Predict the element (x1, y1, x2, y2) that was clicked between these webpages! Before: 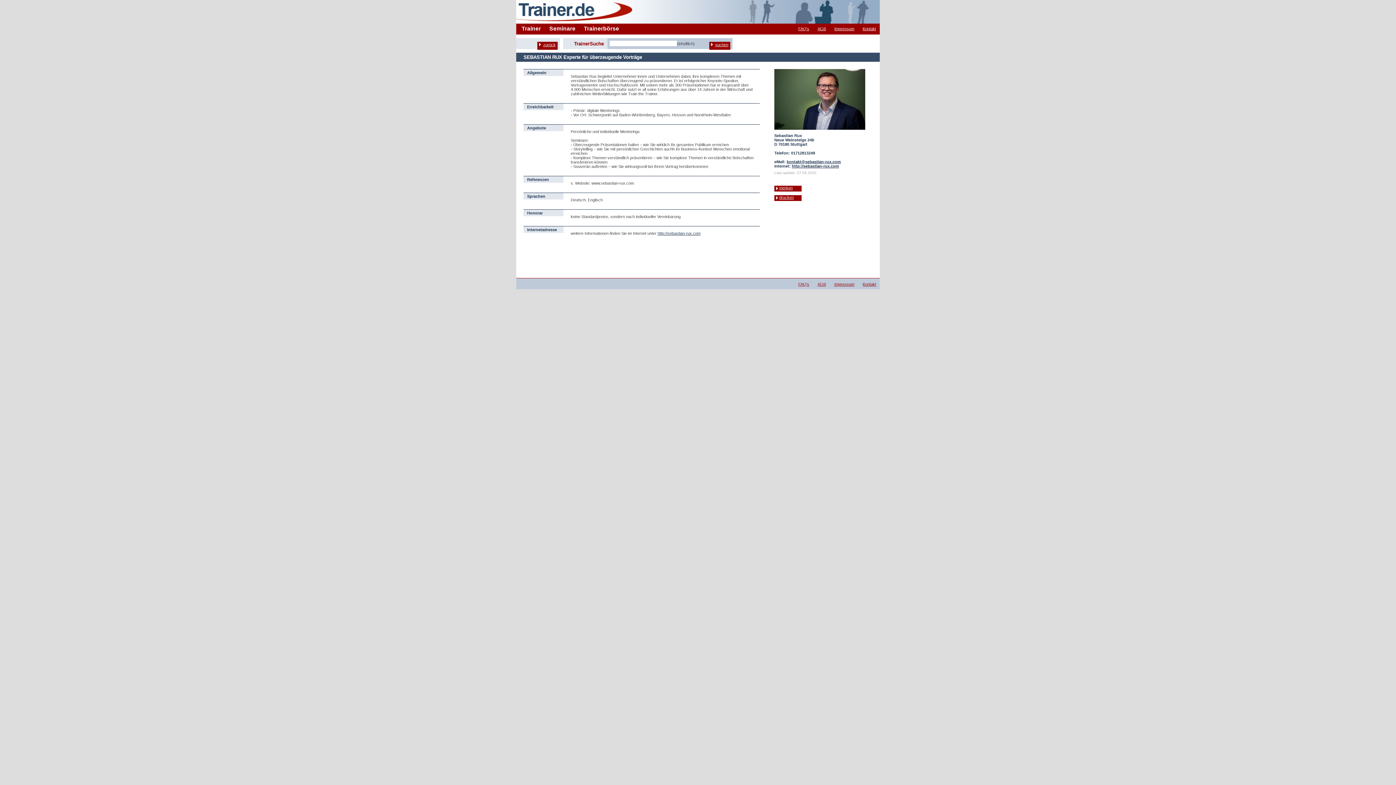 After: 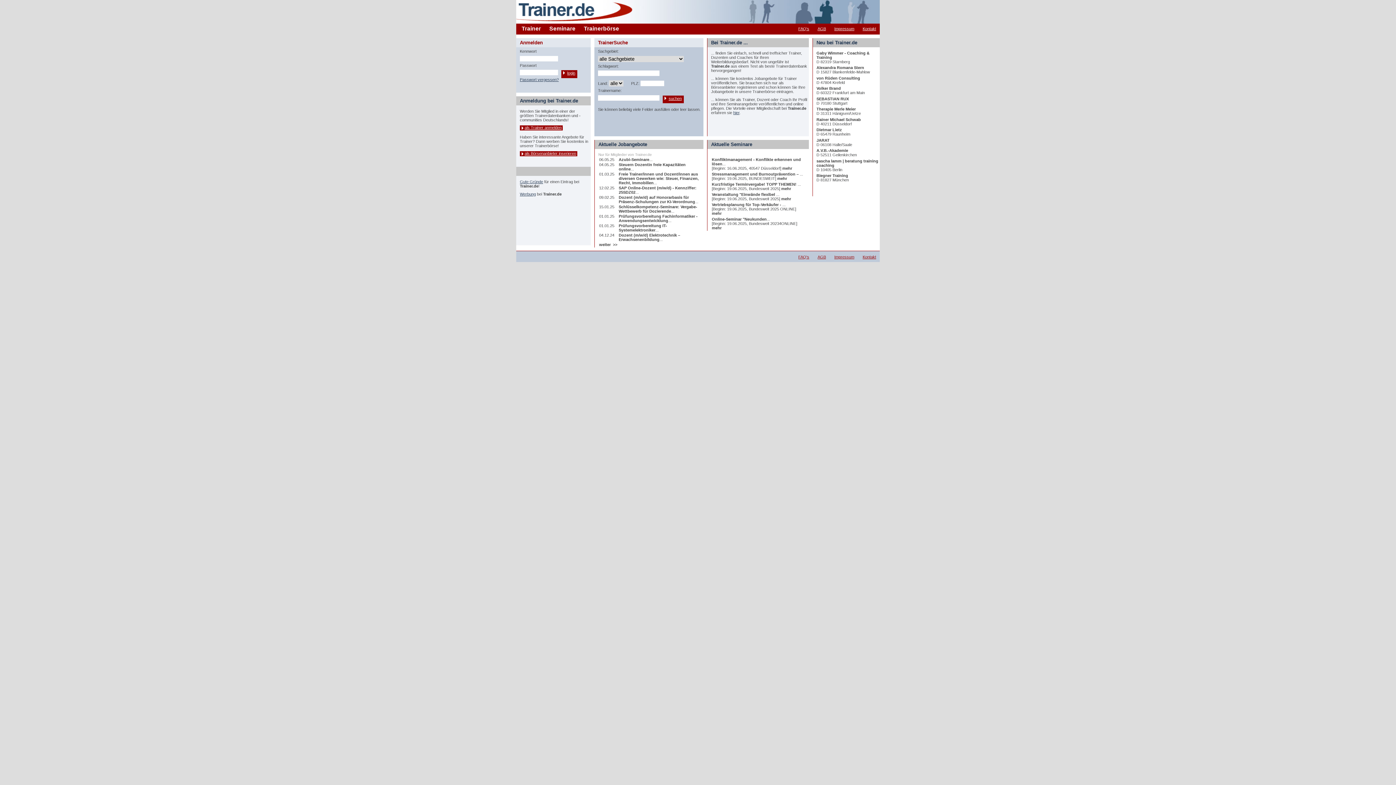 Action: bbox: (516, 20, 632, 24)